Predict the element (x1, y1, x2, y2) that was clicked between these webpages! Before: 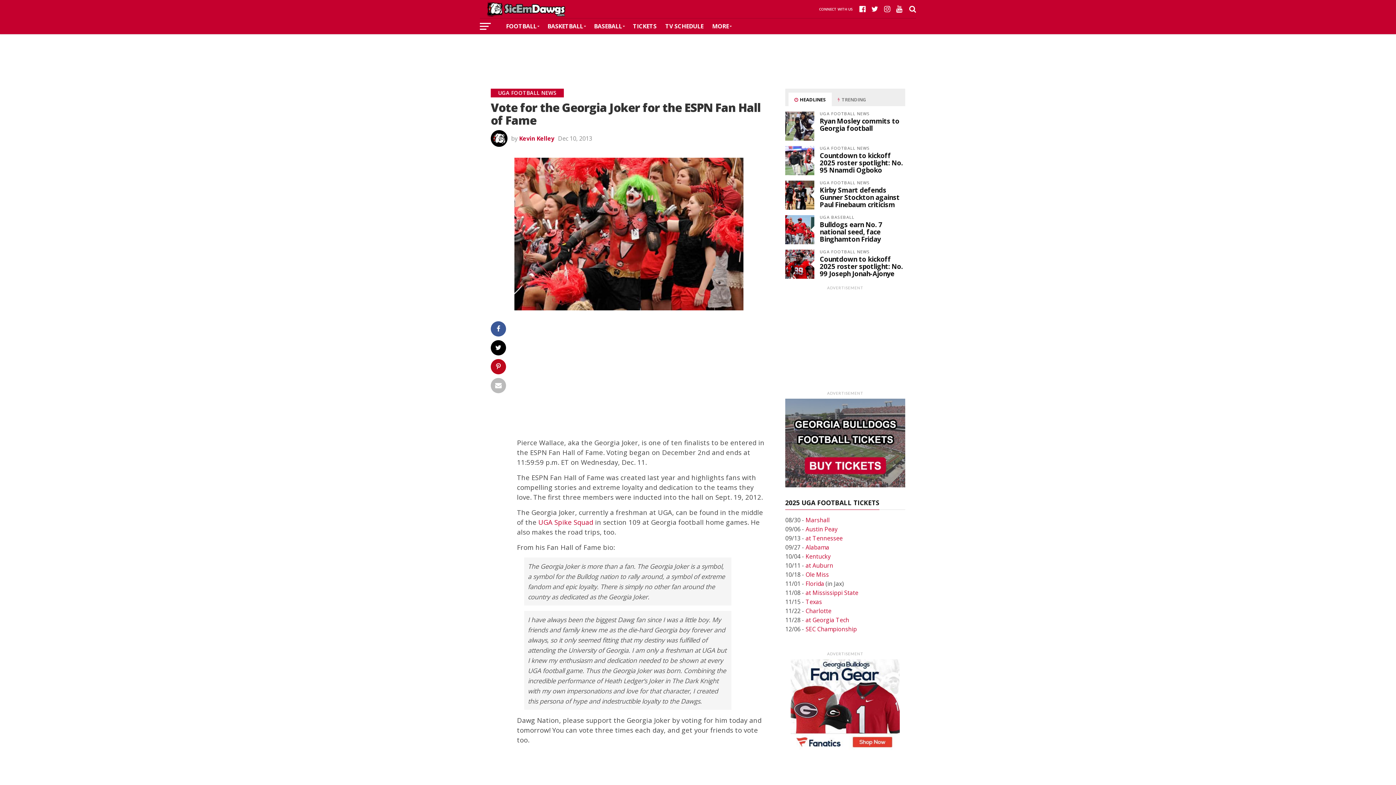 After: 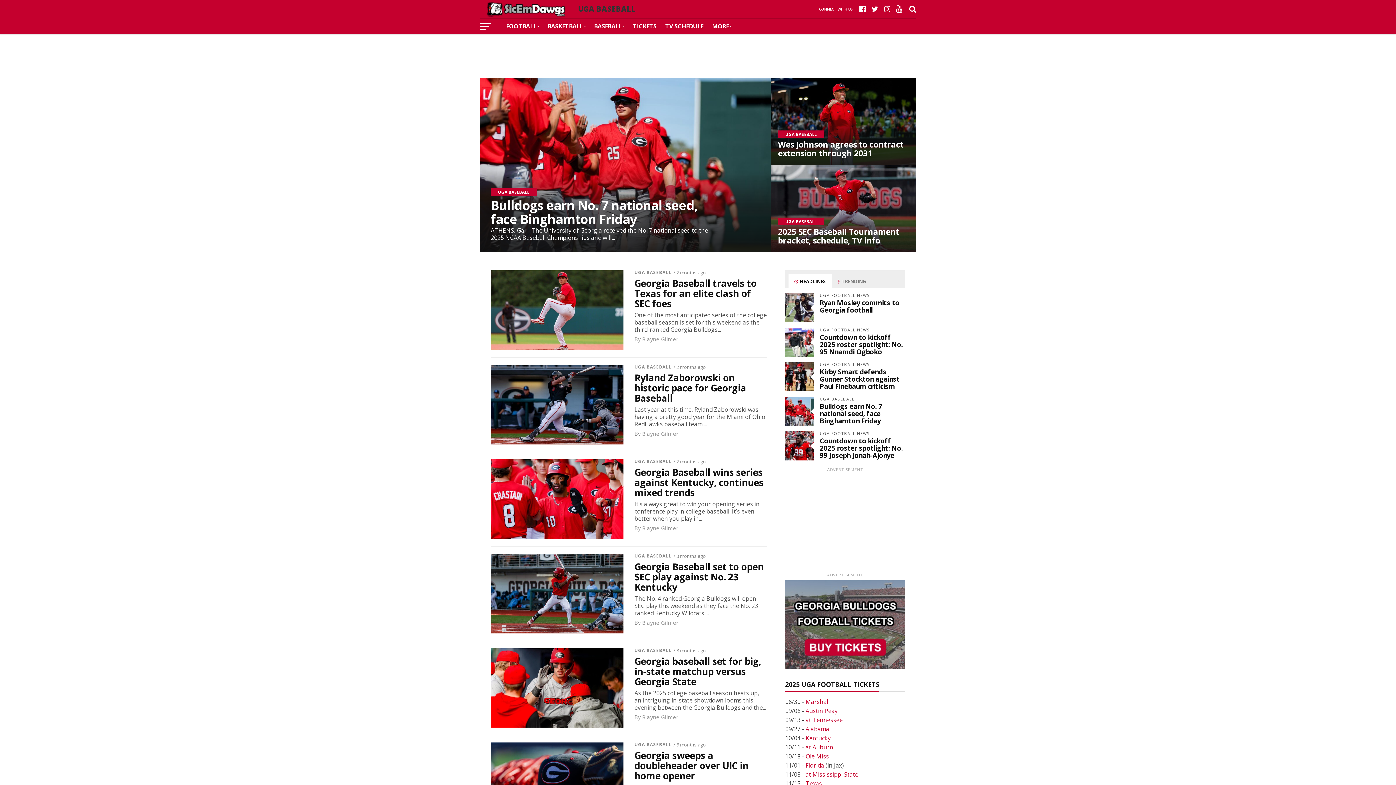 Action: label: BASEBALL bbox: (589, 18, 628, 34)